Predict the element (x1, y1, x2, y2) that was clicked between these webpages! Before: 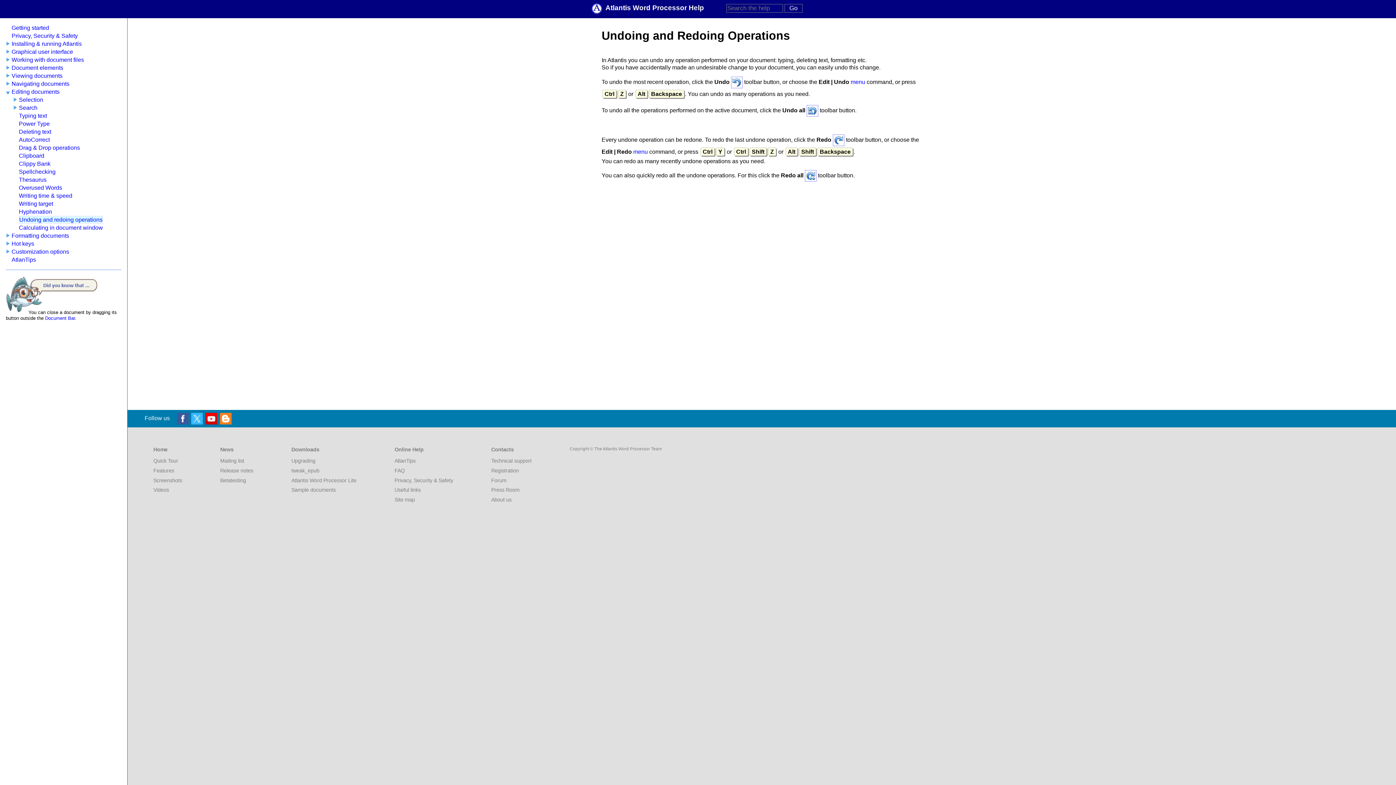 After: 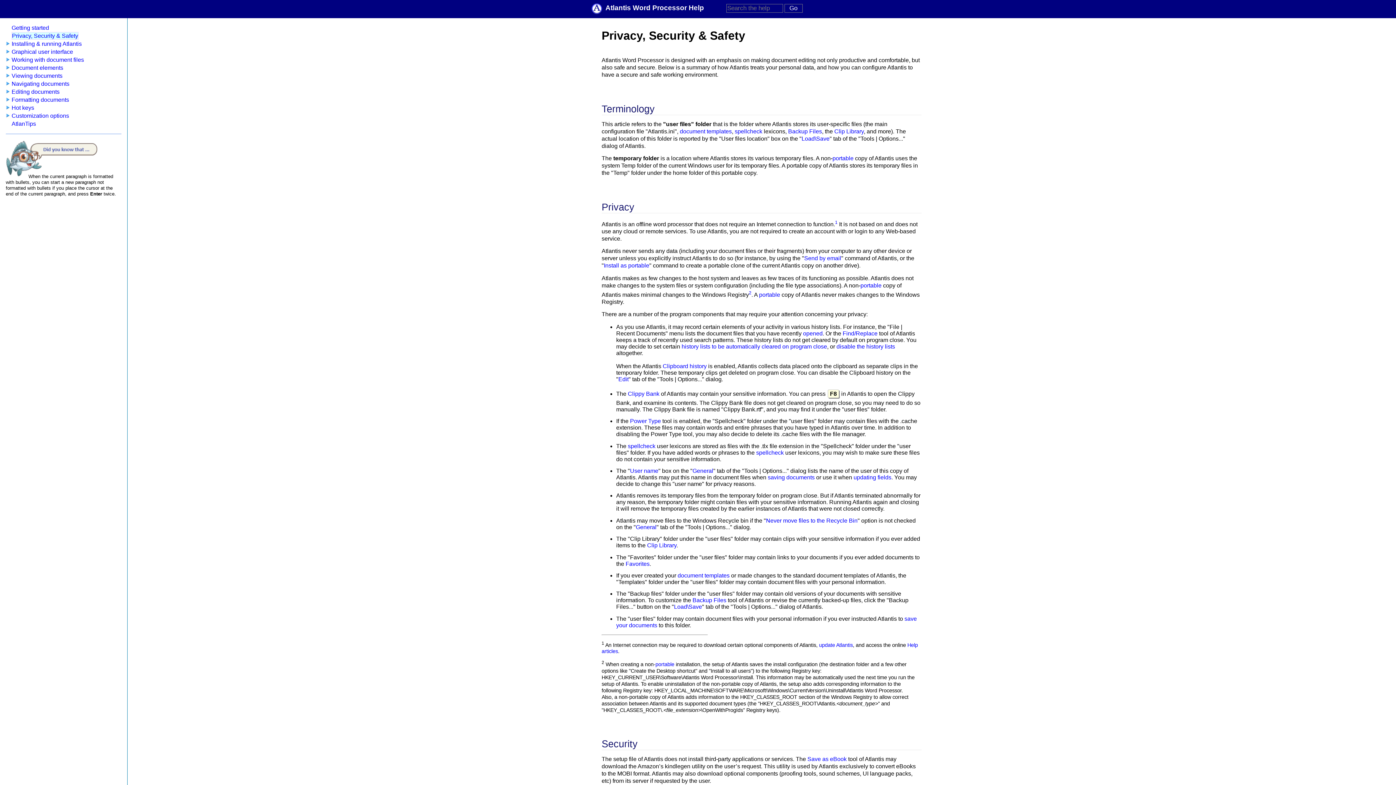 Action: bbox: (11, 32, 77, 38) label: Privacy, Security & Safety